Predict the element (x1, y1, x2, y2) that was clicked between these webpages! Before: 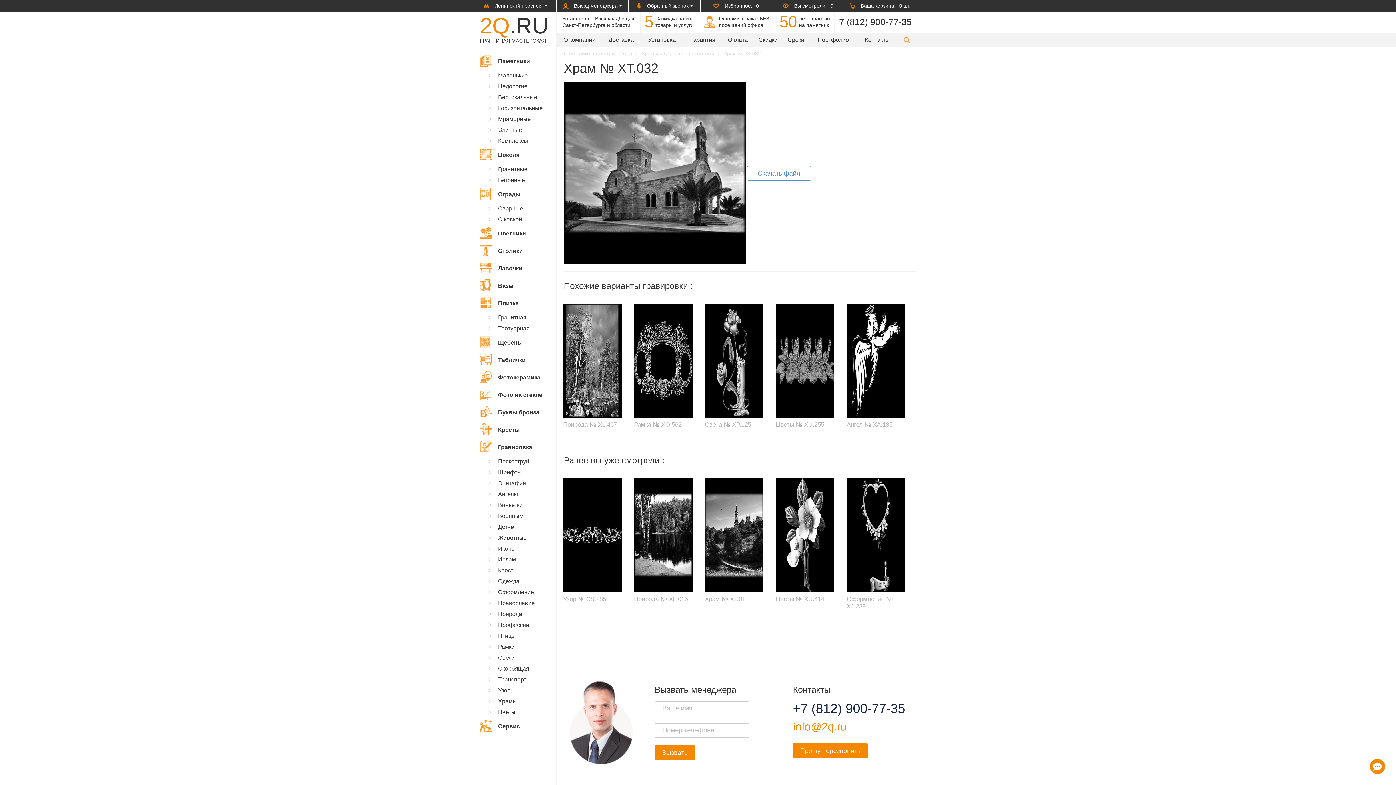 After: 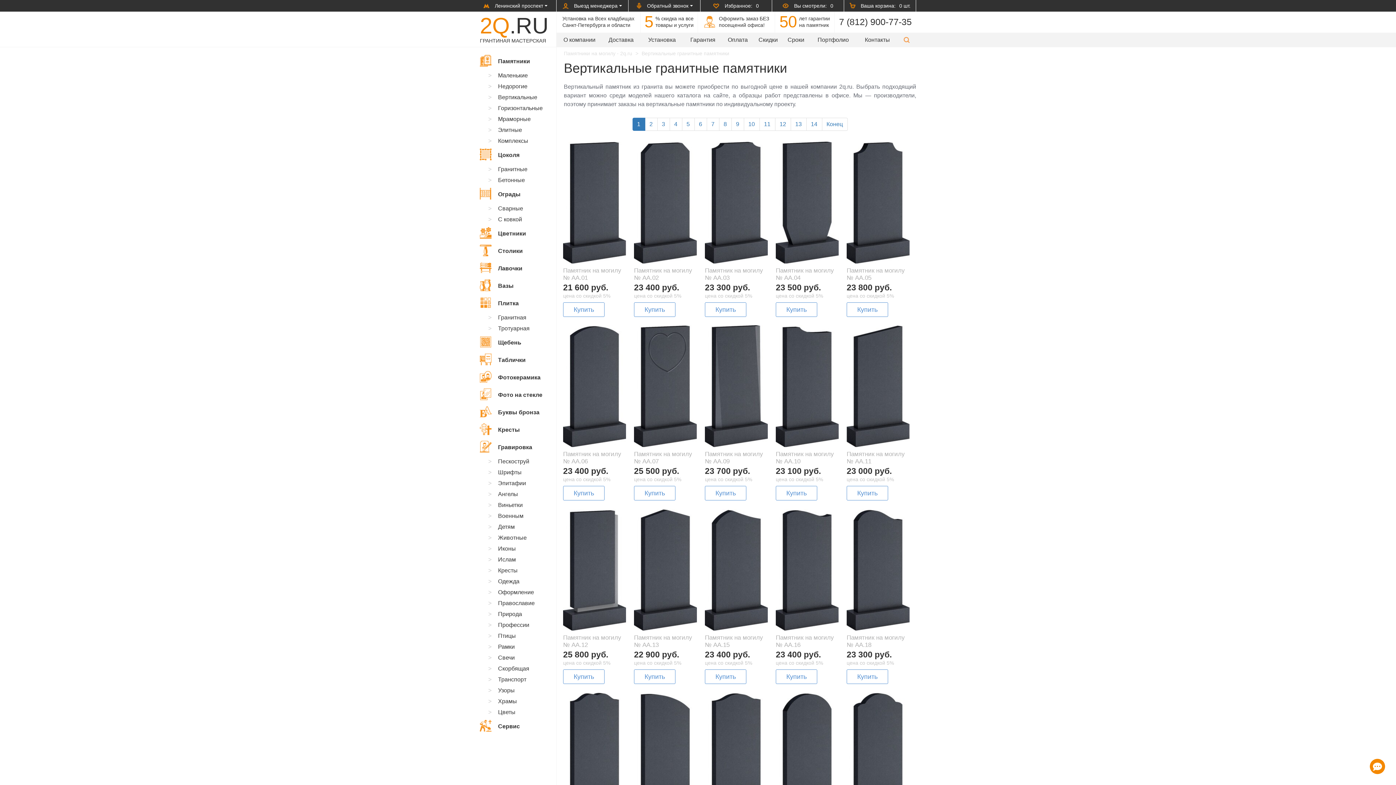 Action: bbox: (488, 92, 556, 102) label: Вертикальные